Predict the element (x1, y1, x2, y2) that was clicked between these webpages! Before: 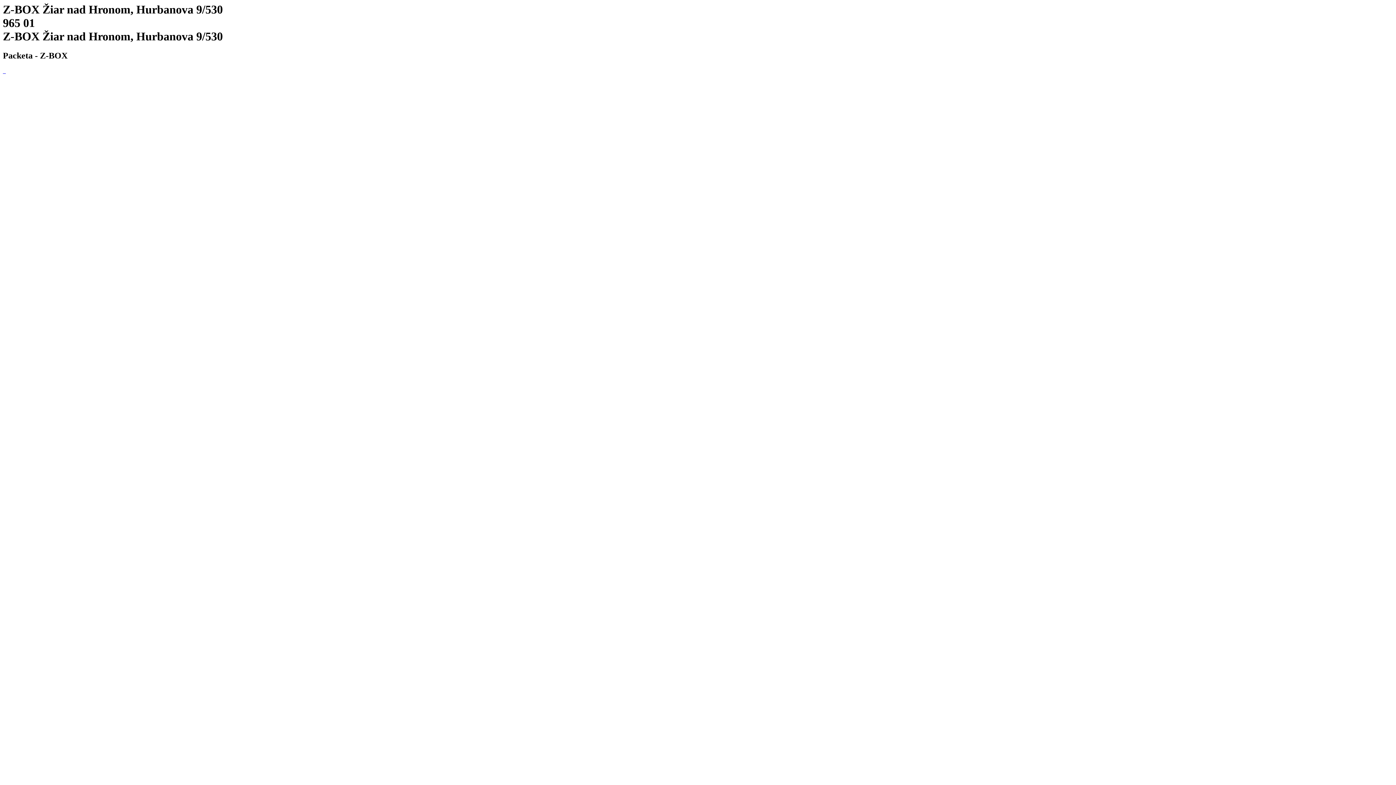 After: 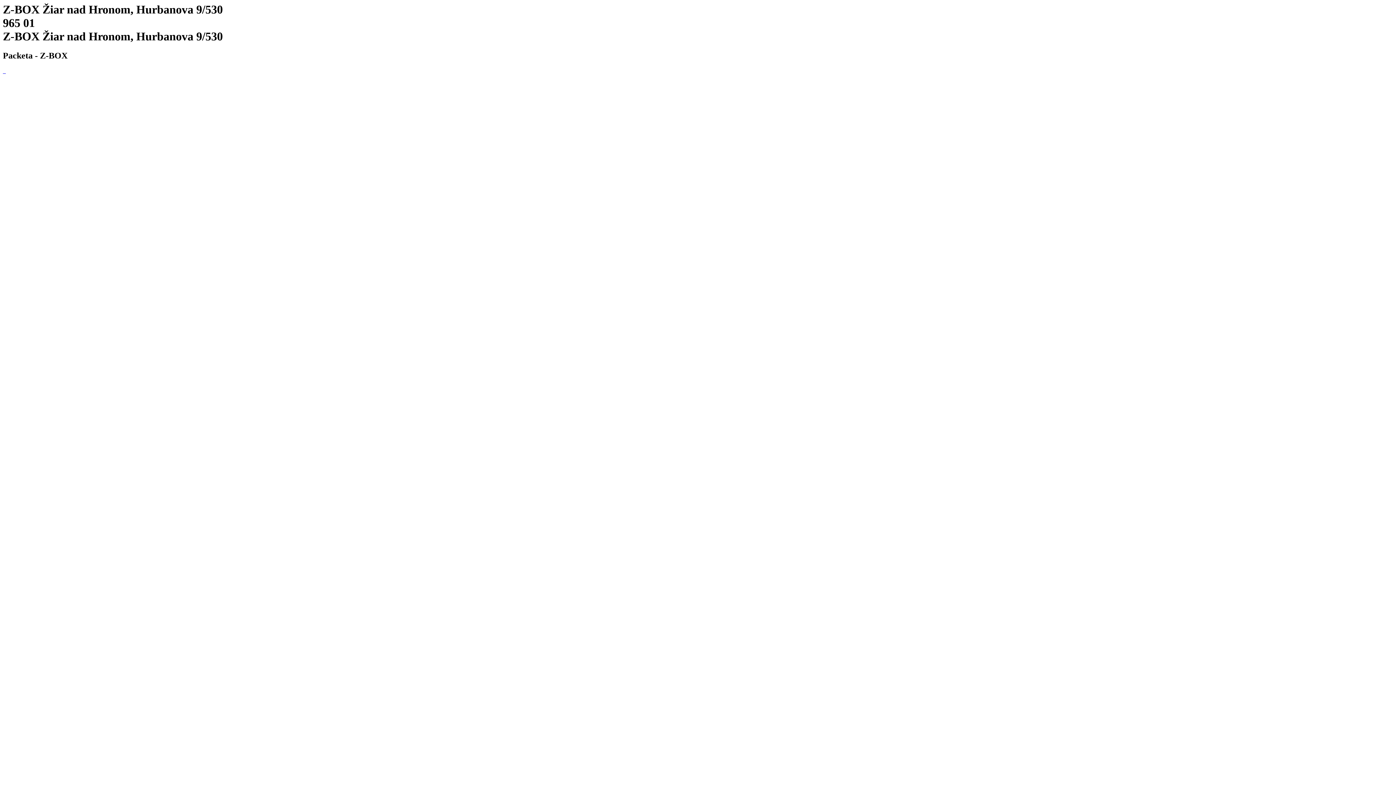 Action: label:   bbox: (2, 68, 4, 74)